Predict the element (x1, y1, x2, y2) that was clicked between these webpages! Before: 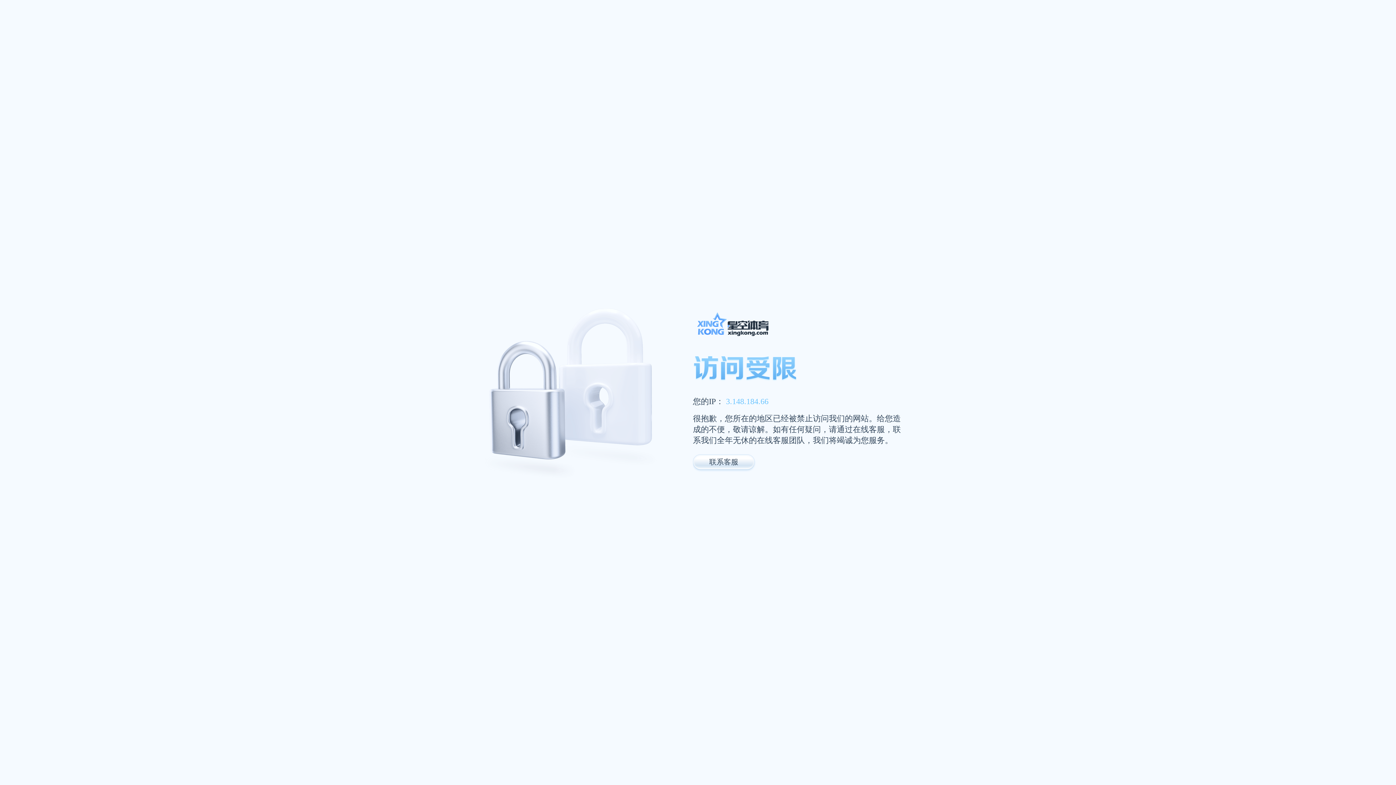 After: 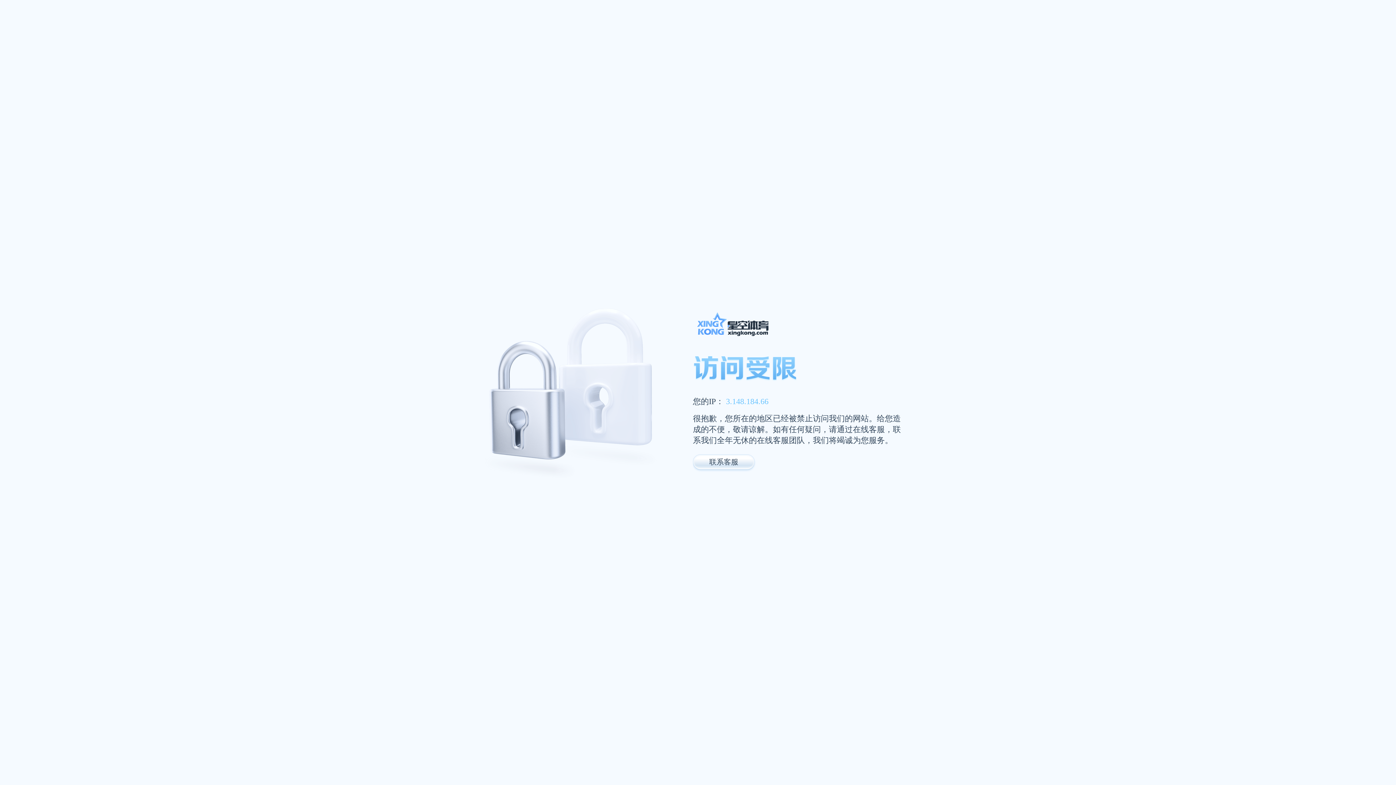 Action: bbox: (693, 311, 947, 341)